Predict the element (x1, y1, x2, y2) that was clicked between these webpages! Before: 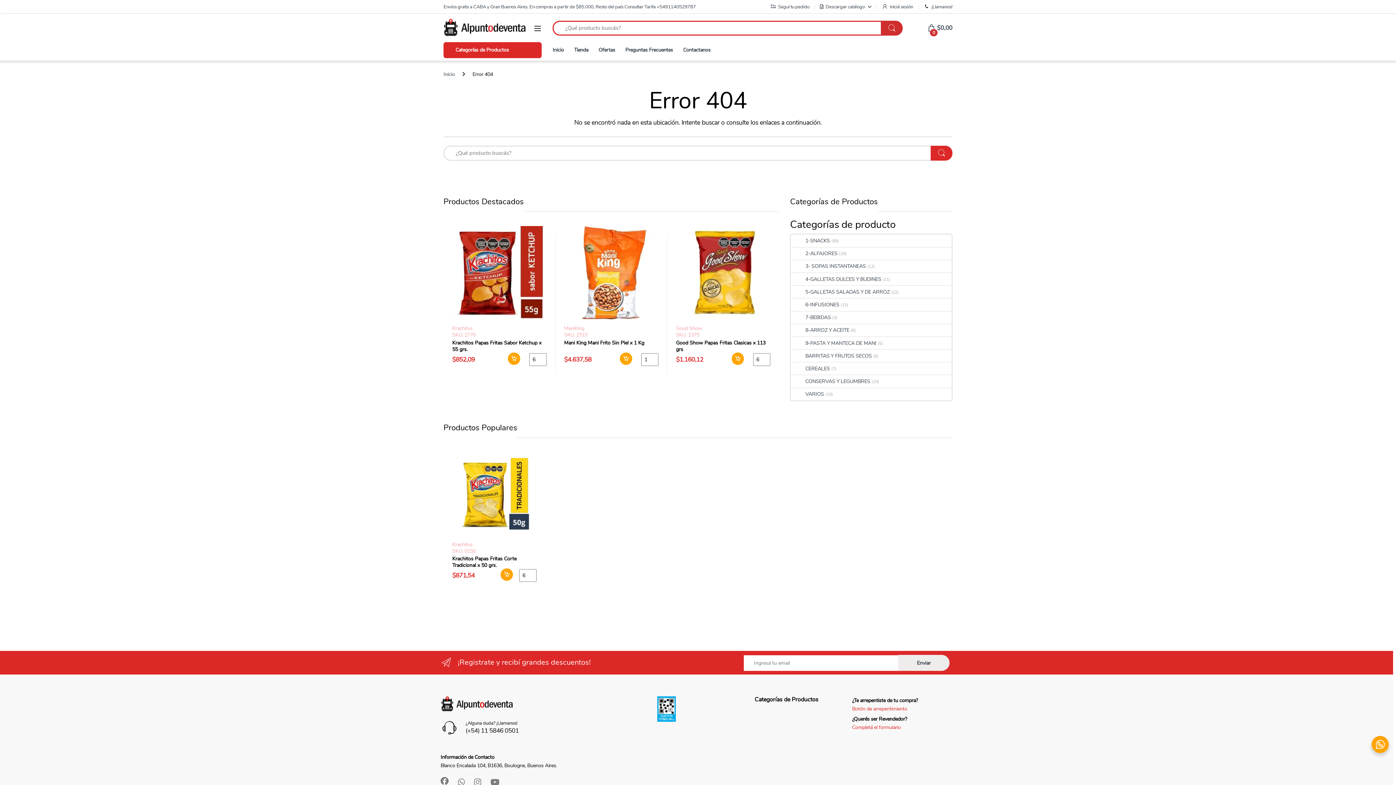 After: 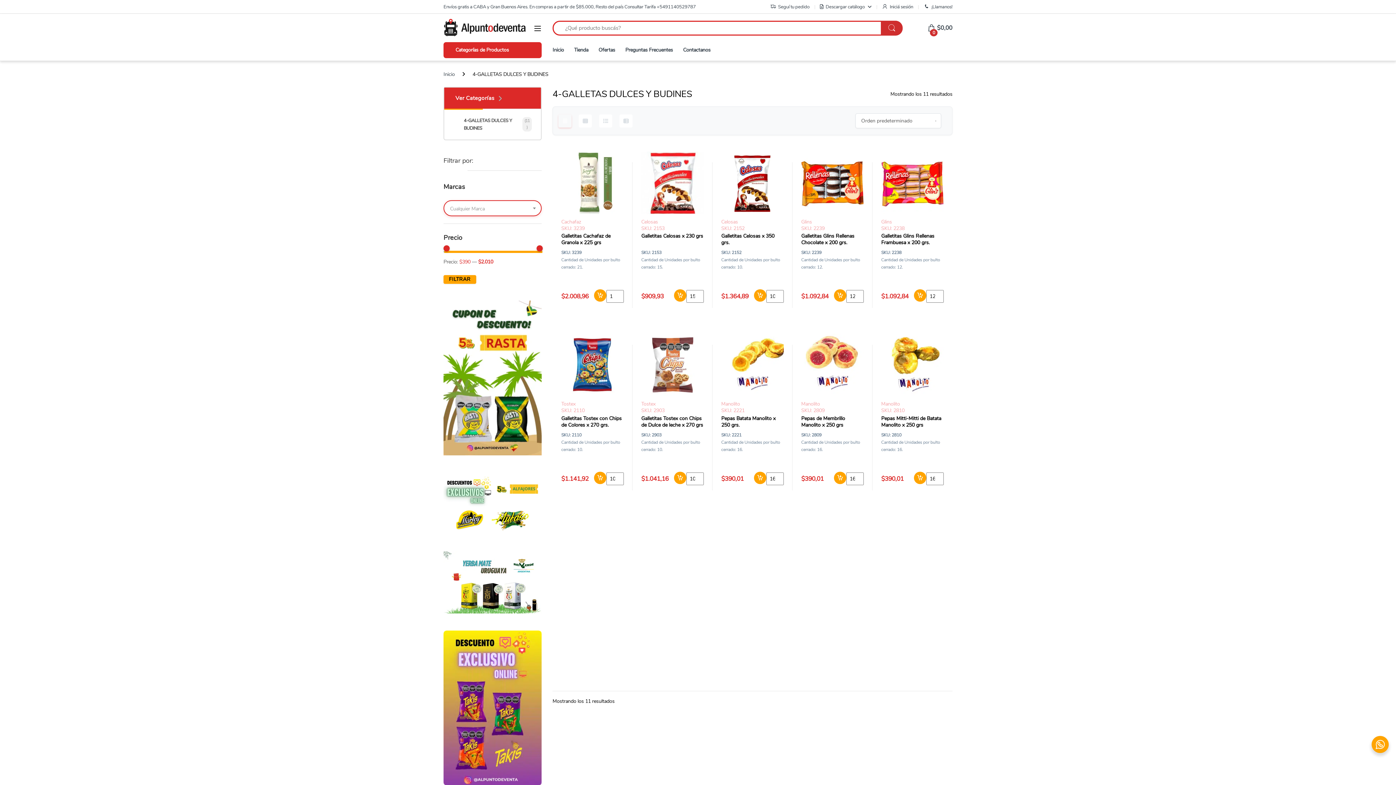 Action: label: 4-GALLETAS DULCES Y BUDINES bbox: (791, 273, 881, 285)